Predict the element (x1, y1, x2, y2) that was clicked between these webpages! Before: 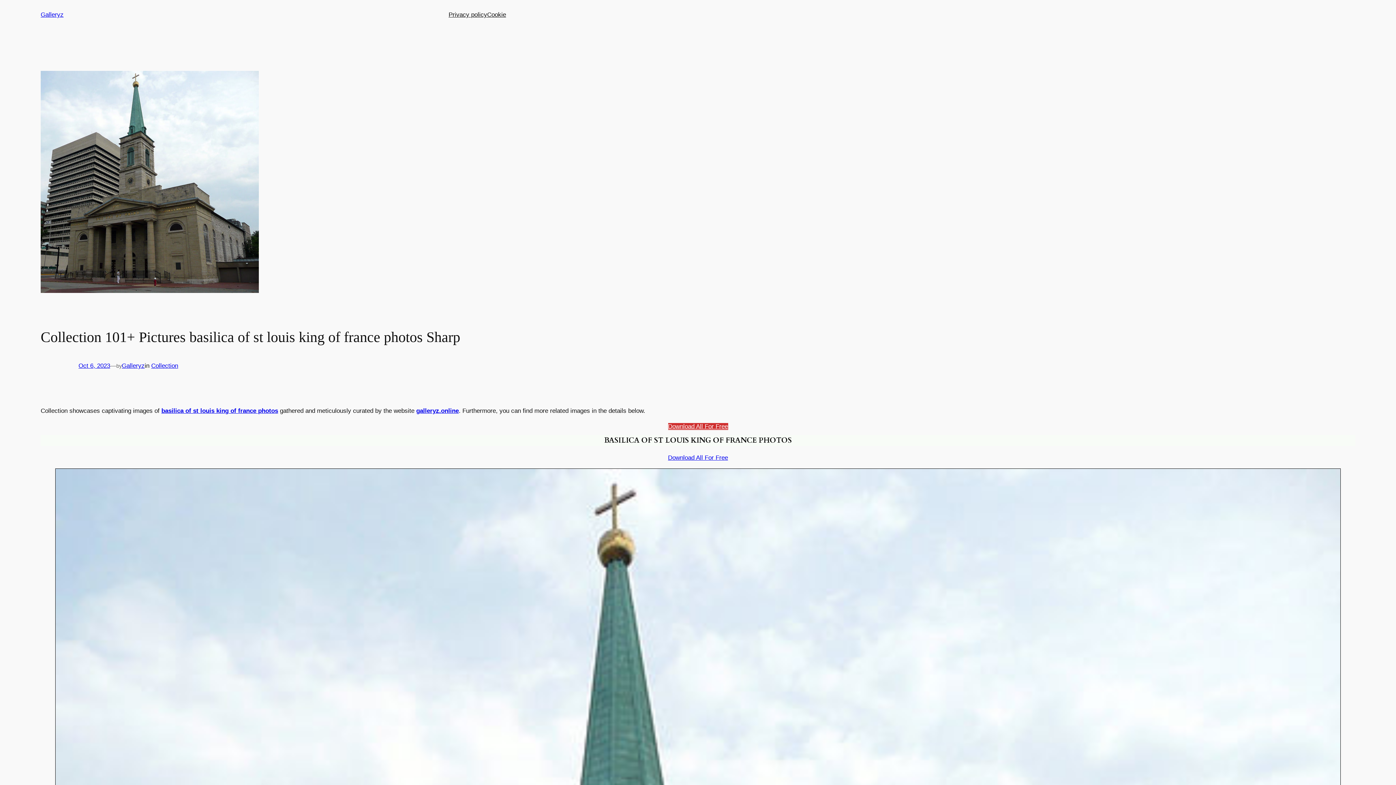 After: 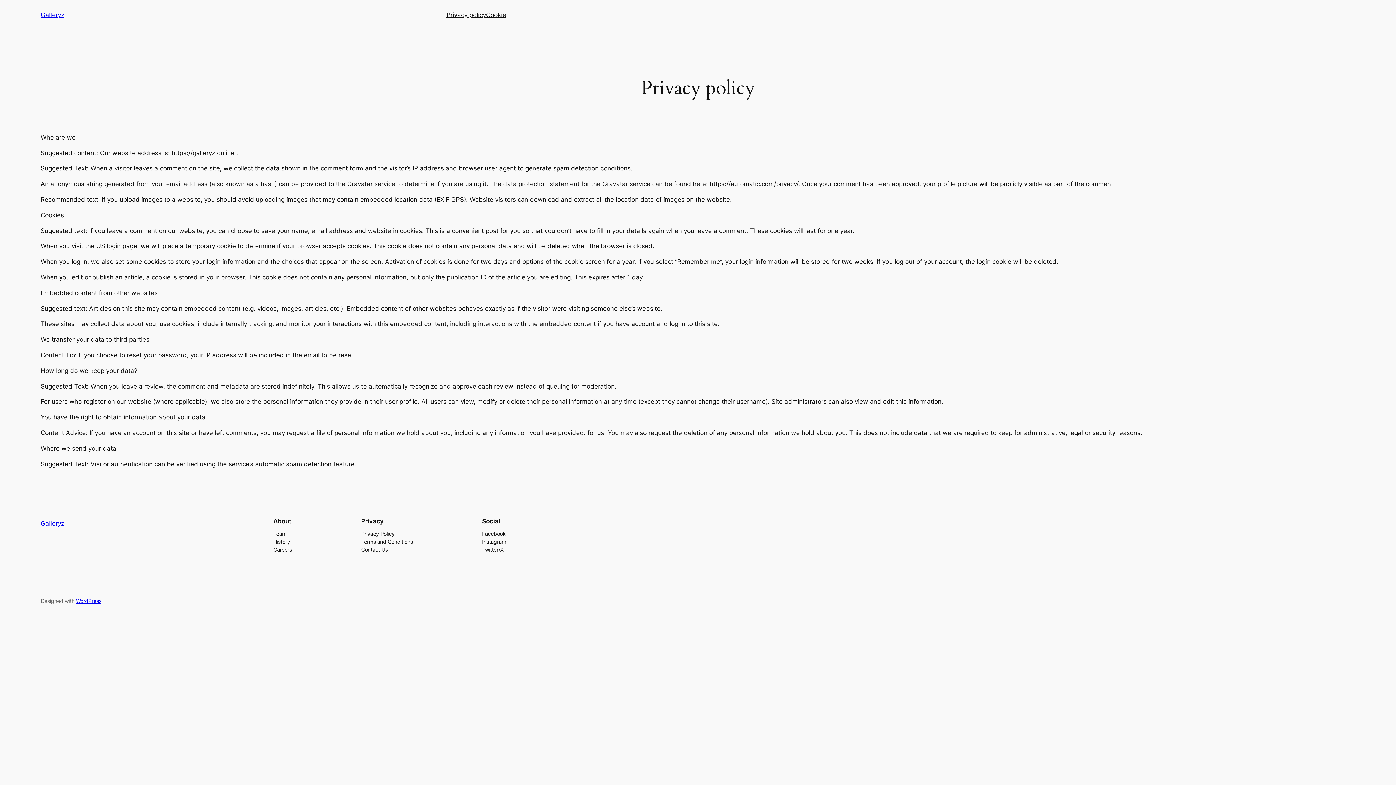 Action: bbox: (448, 10, 487, 19) label: Privacy policy